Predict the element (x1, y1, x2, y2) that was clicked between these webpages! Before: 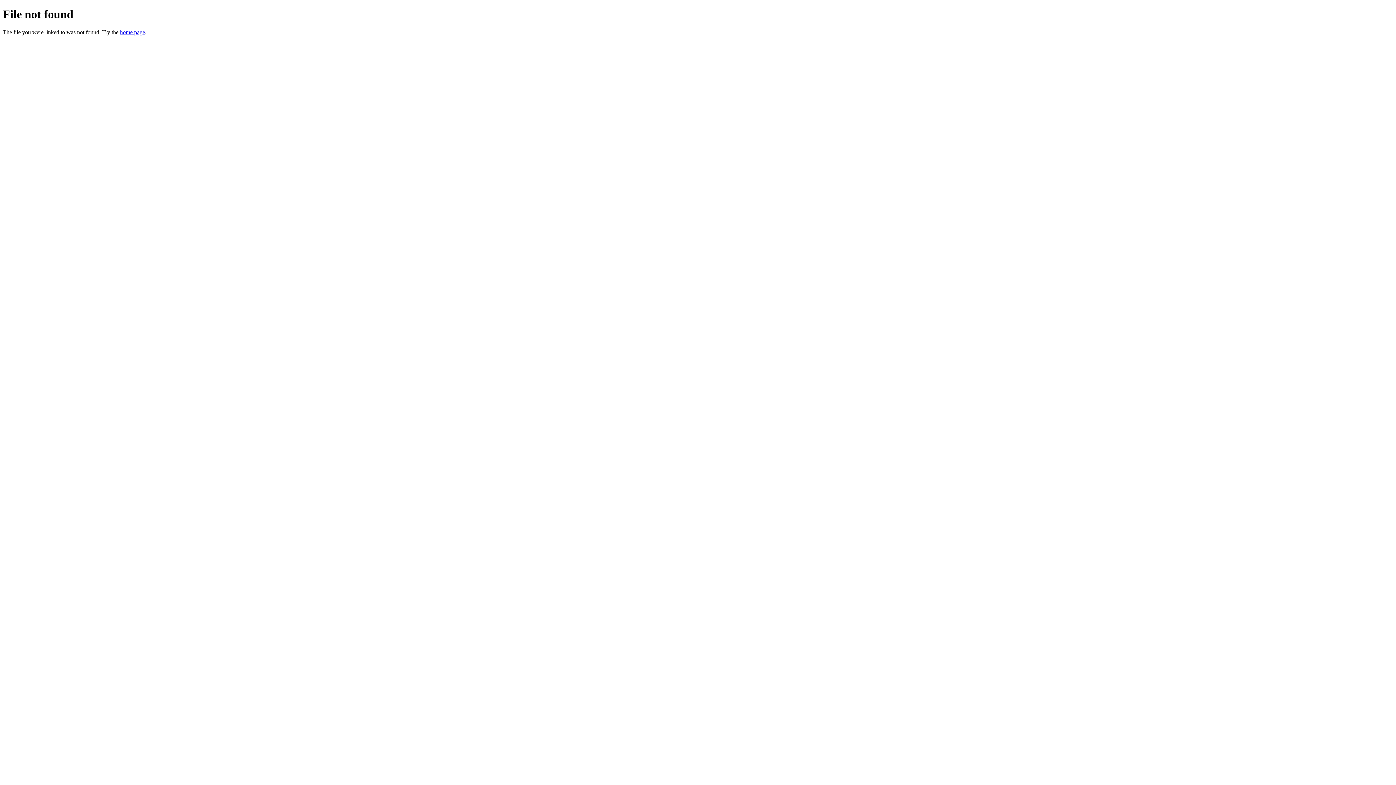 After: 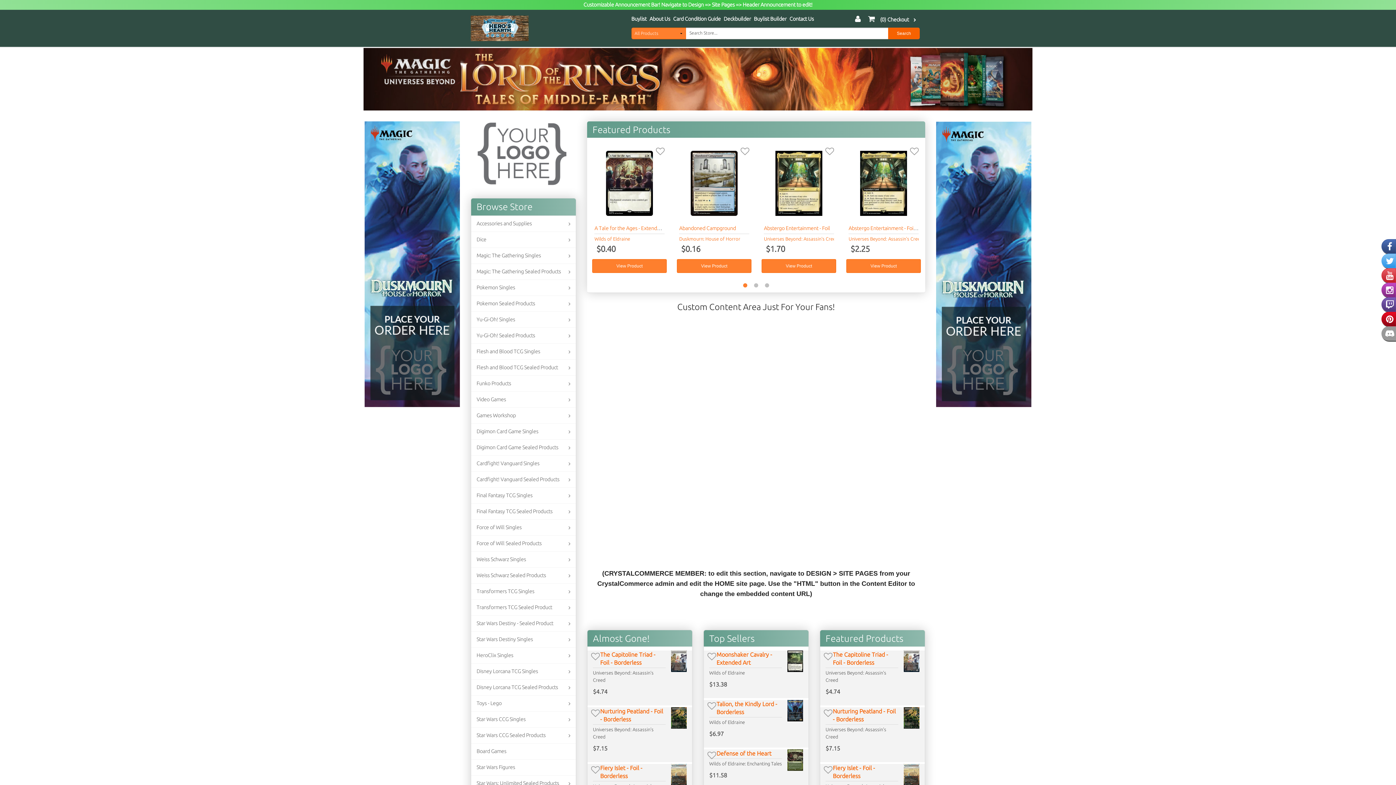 Action: label: home page bbox: (120, 29, 145, 35)